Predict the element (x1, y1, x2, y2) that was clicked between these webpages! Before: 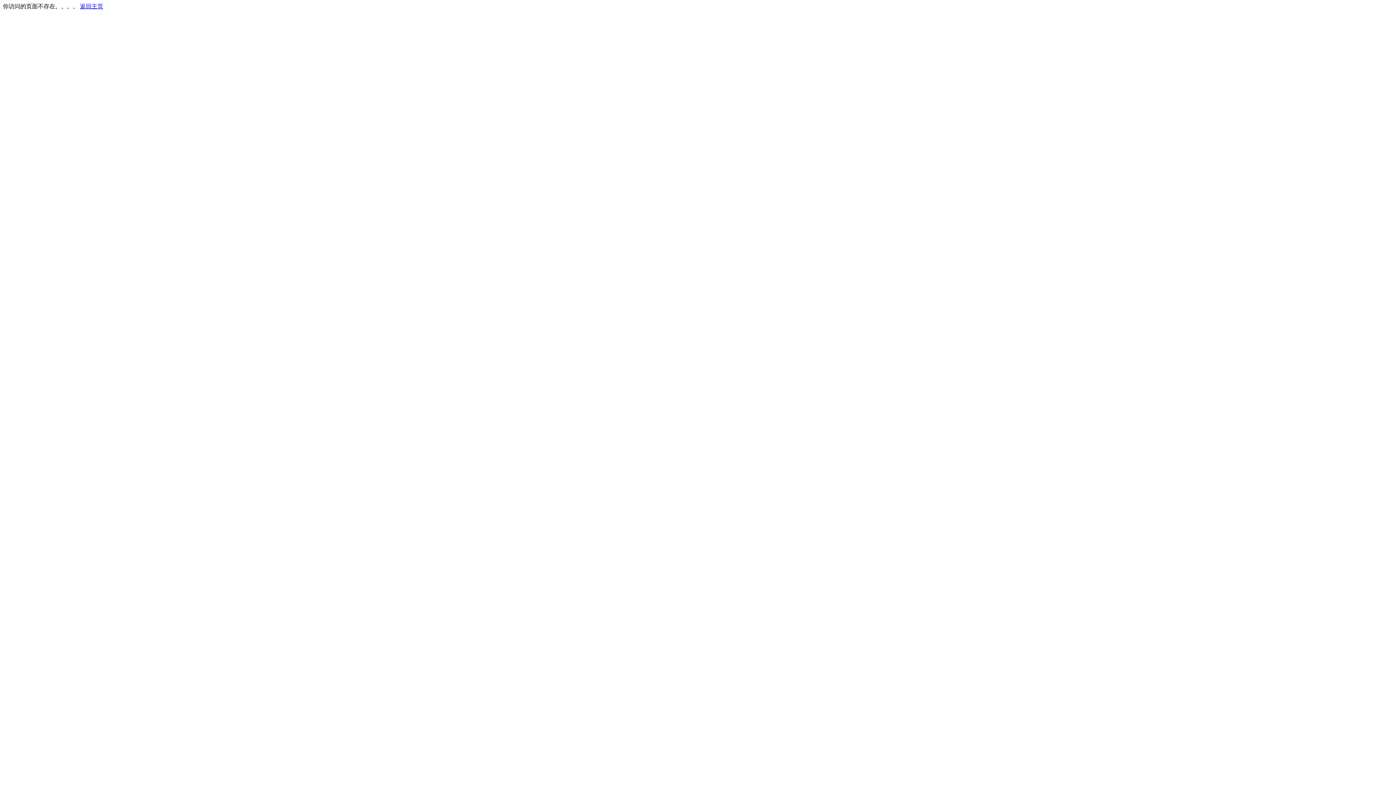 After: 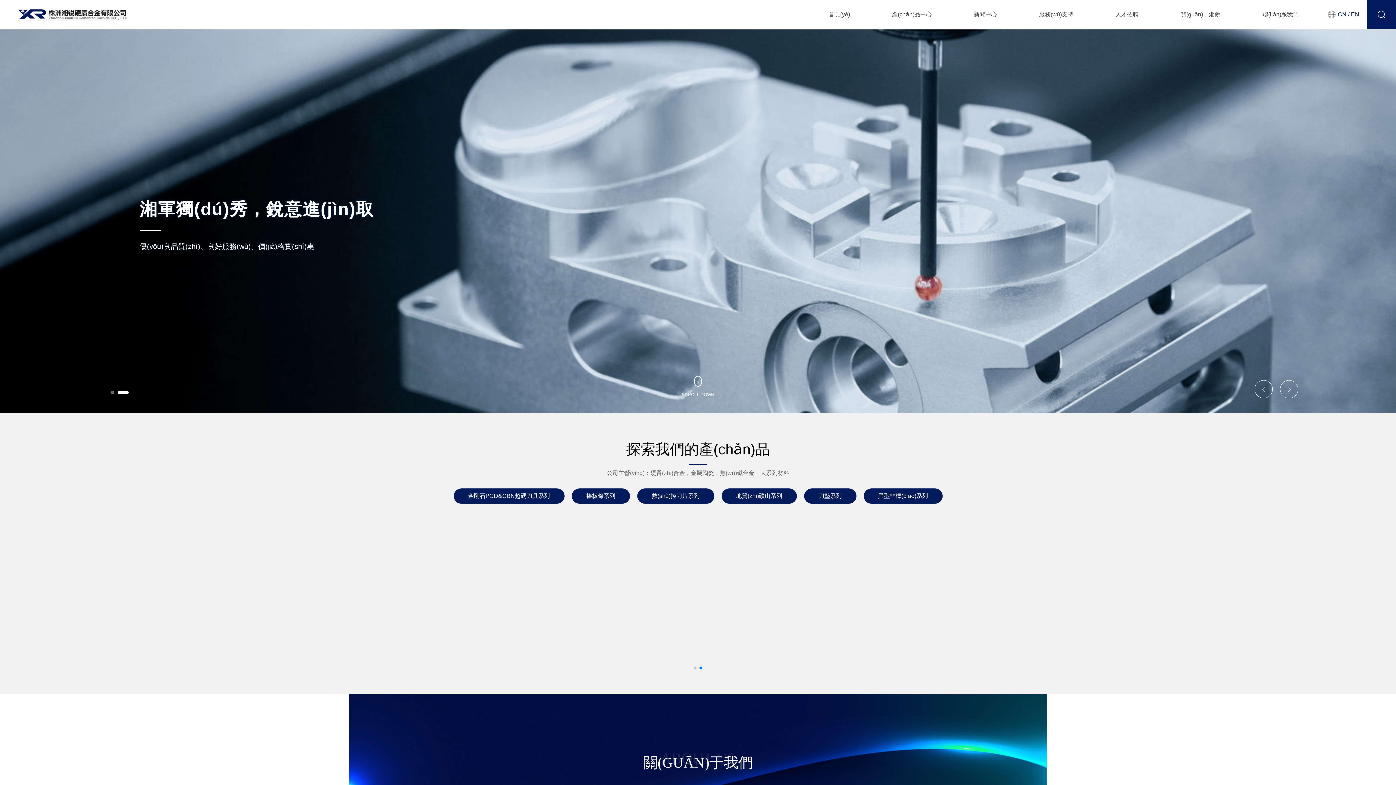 Action: bbox: (80, 3, 103, 9) label: 返回主页